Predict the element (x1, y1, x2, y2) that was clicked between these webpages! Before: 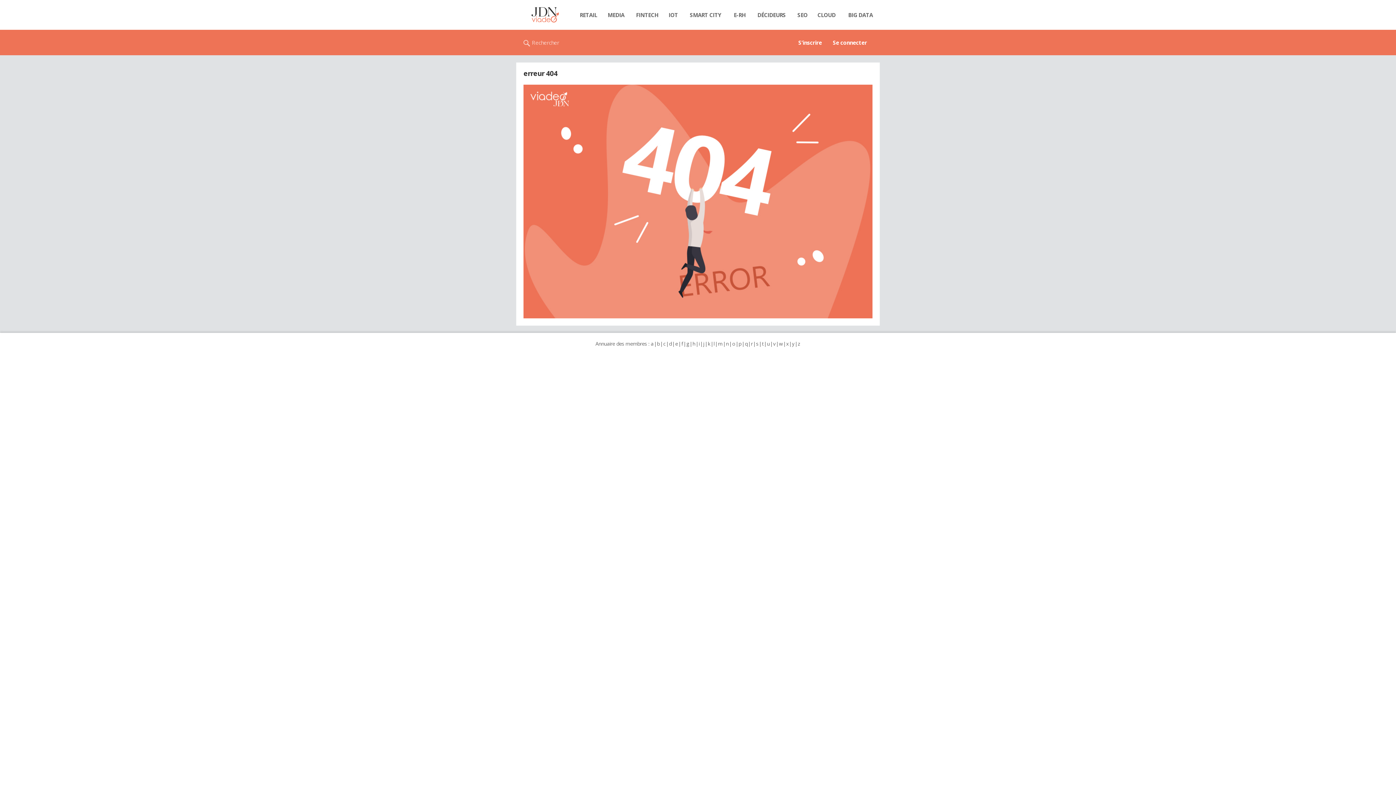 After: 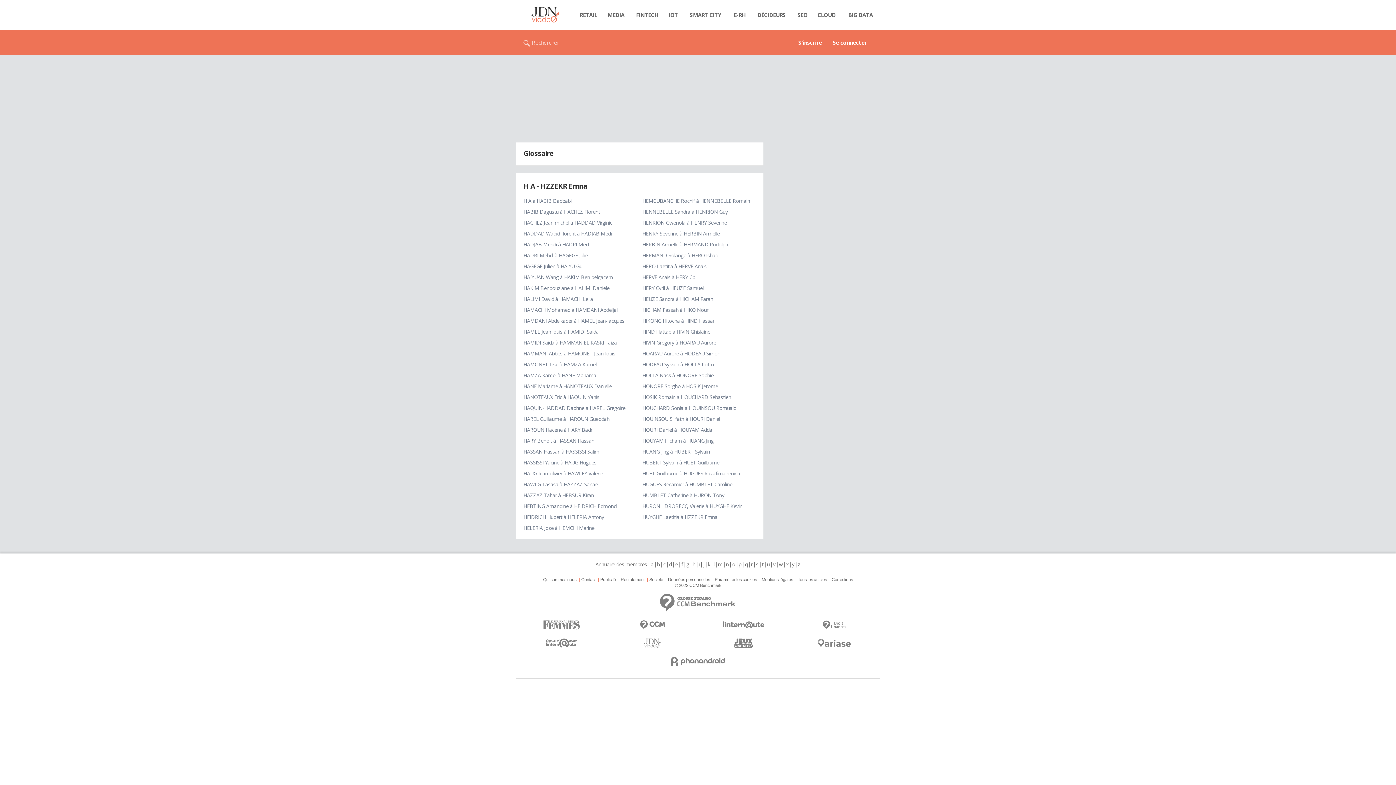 Action: label: h bbox: (692, 340, 695, 347)